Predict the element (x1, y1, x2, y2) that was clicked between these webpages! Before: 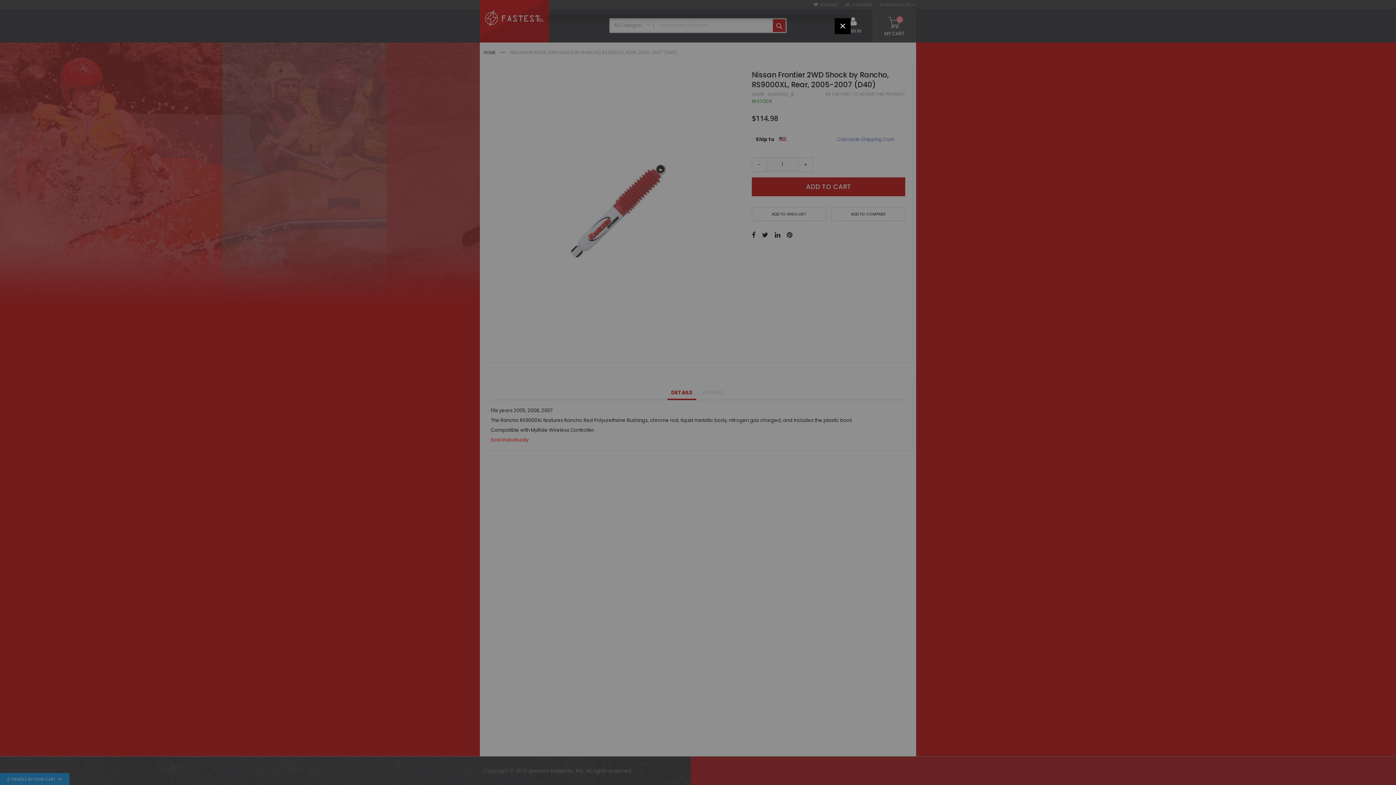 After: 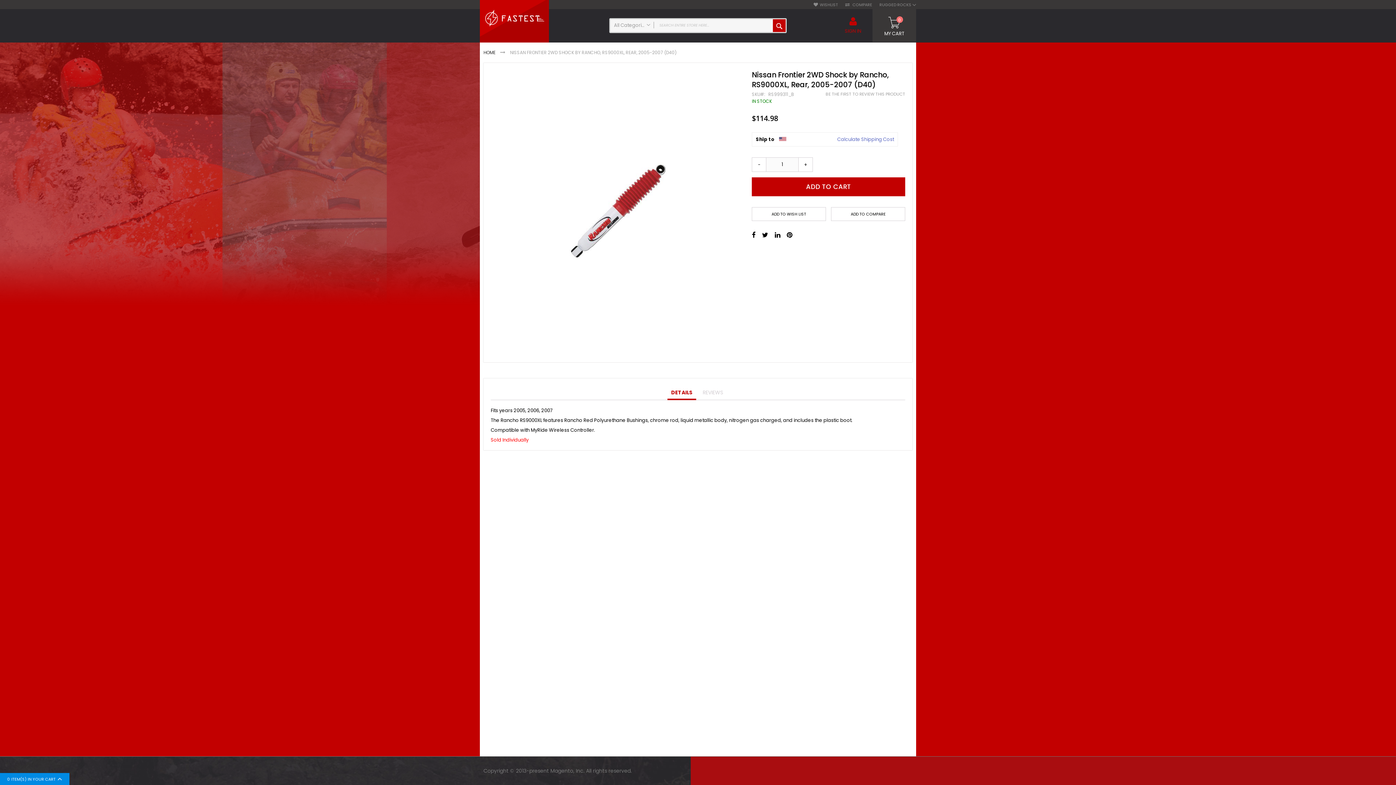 Action: bbox: (834, 18, 850, 34) label: CLOSE